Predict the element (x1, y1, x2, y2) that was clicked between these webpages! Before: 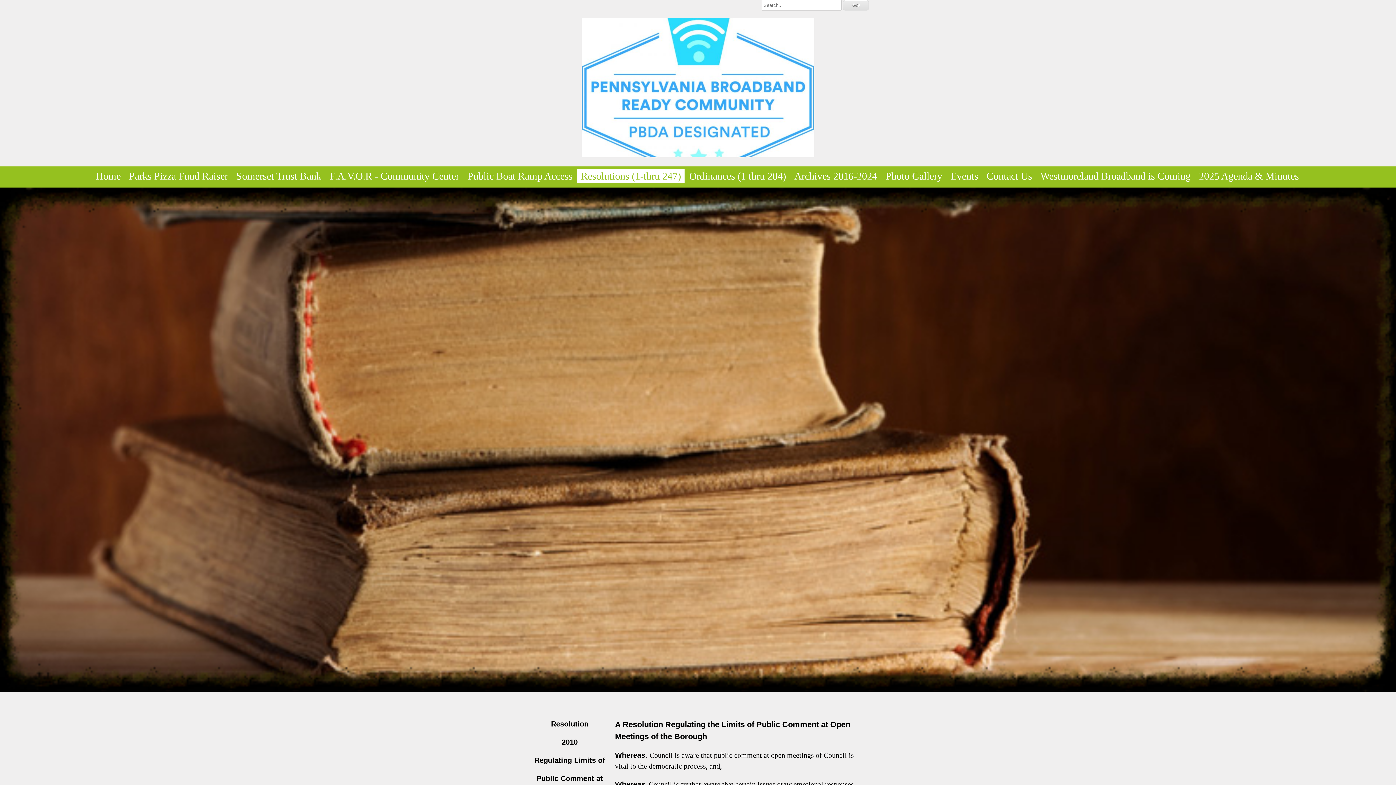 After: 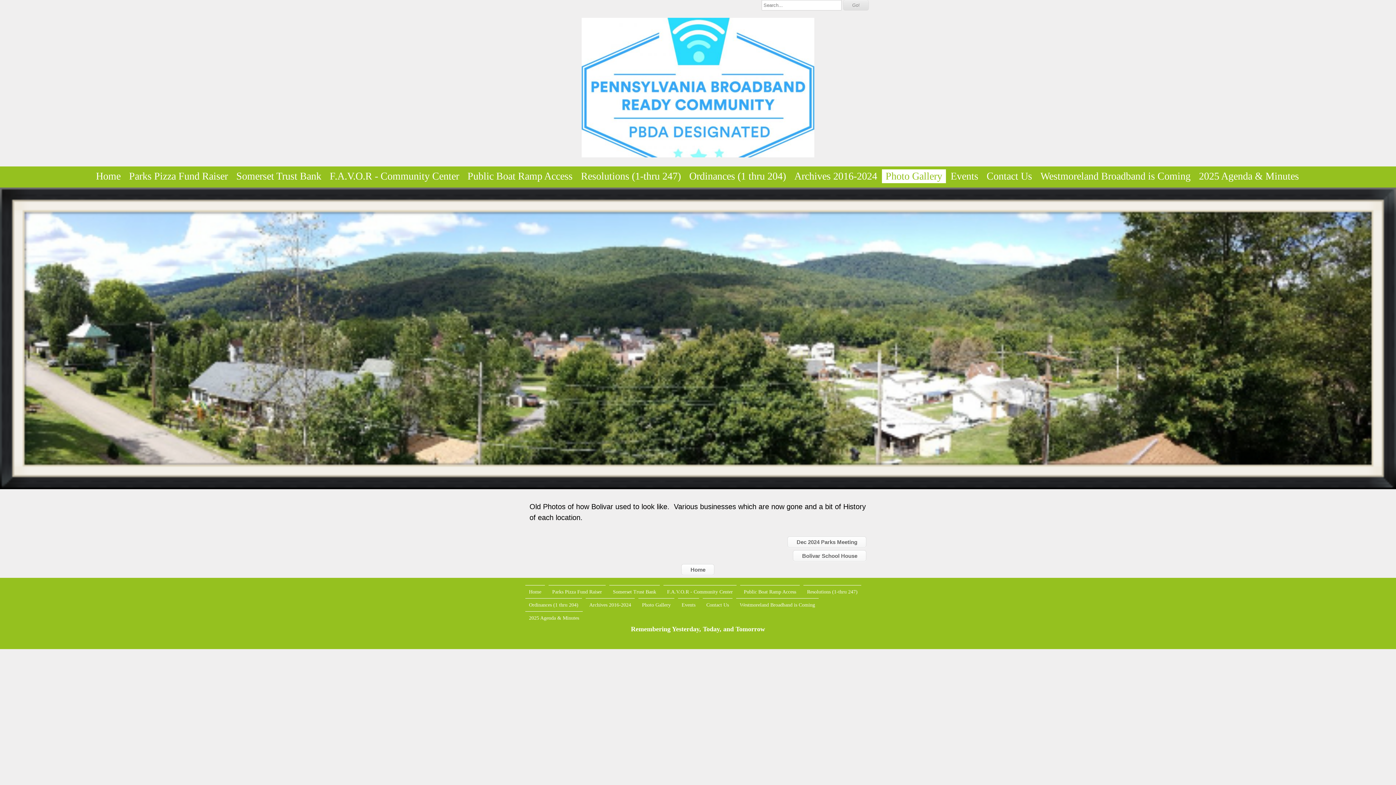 Action: bbox: (882, 169, 946, 183) label: Photo Gallery